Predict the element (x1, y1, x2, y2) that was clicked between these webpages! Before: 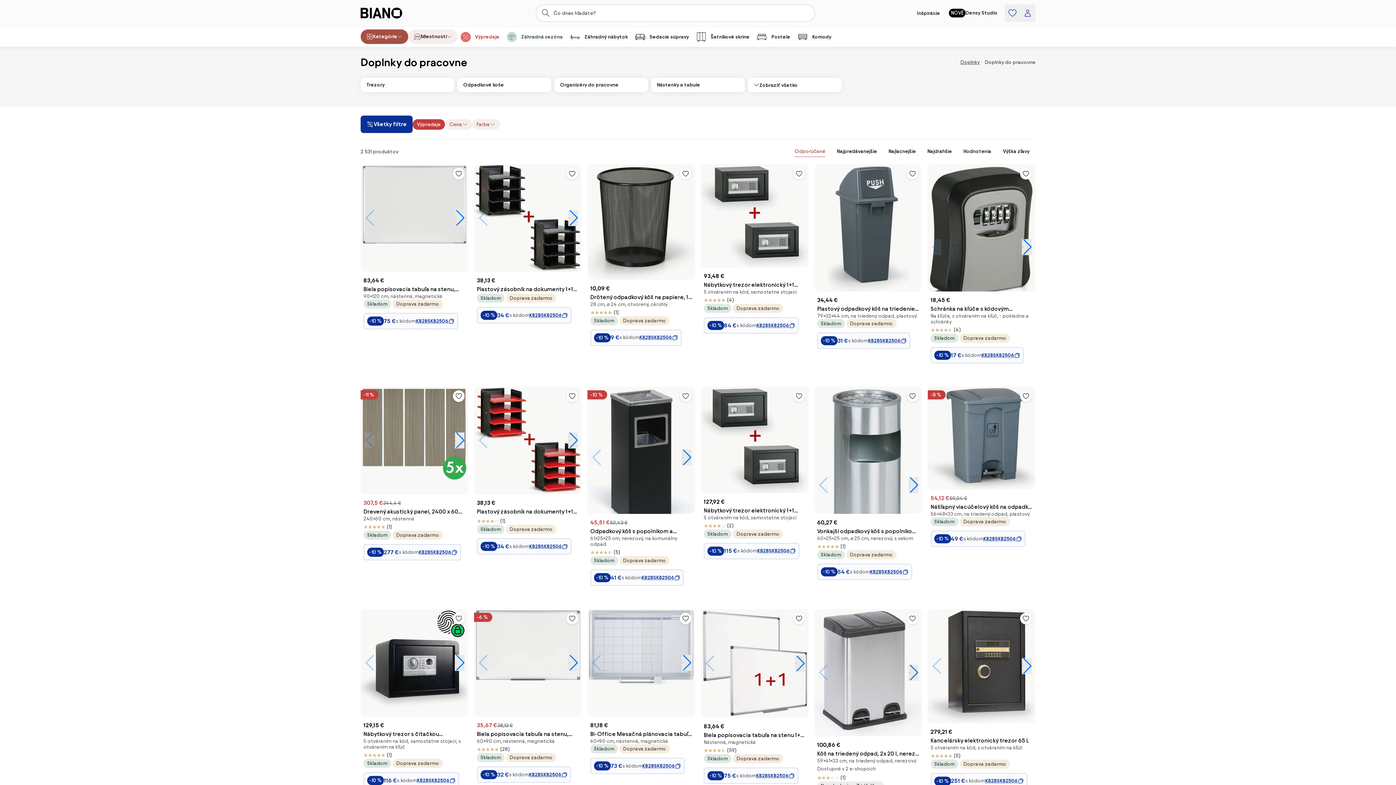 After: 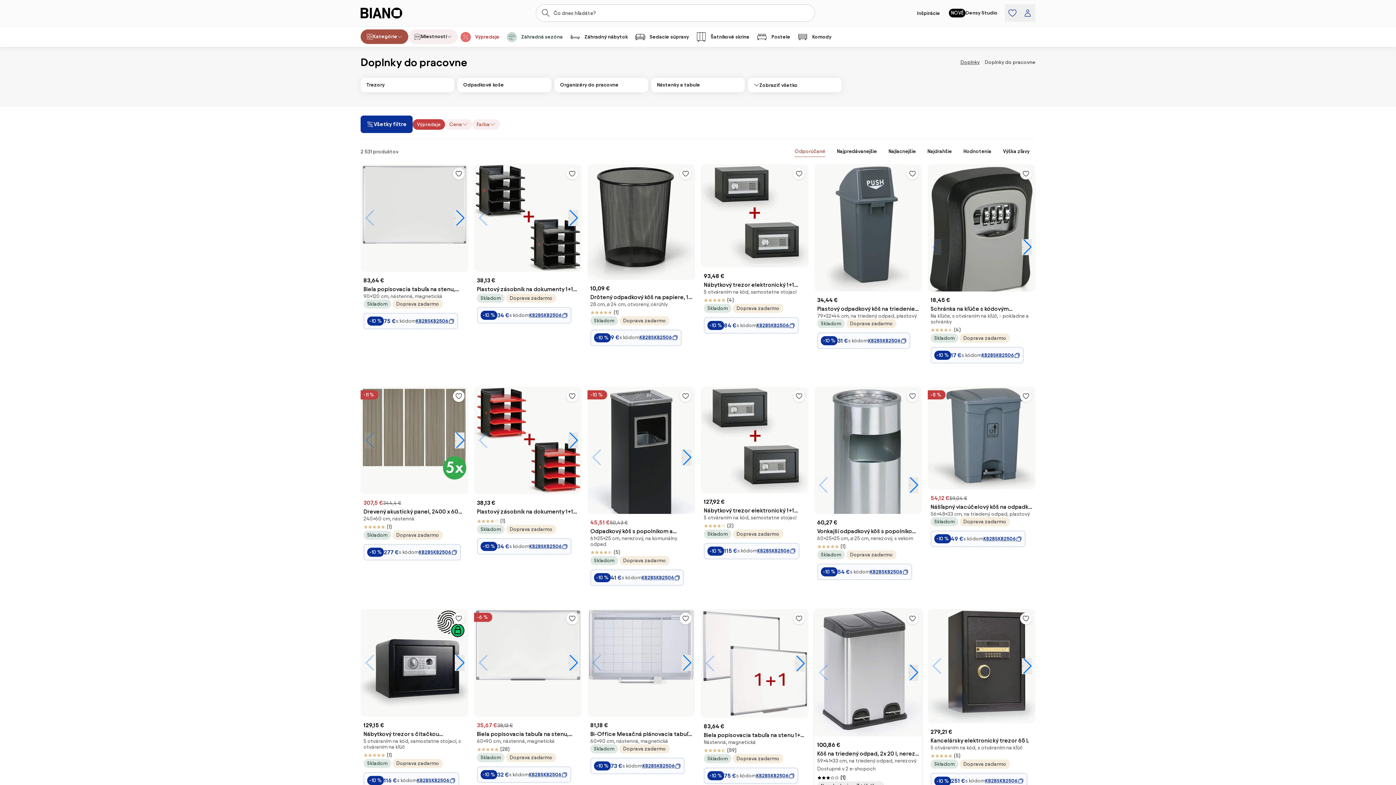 Action: label: rating 60% by 1 users bbox: (817, 774, 919, 781)